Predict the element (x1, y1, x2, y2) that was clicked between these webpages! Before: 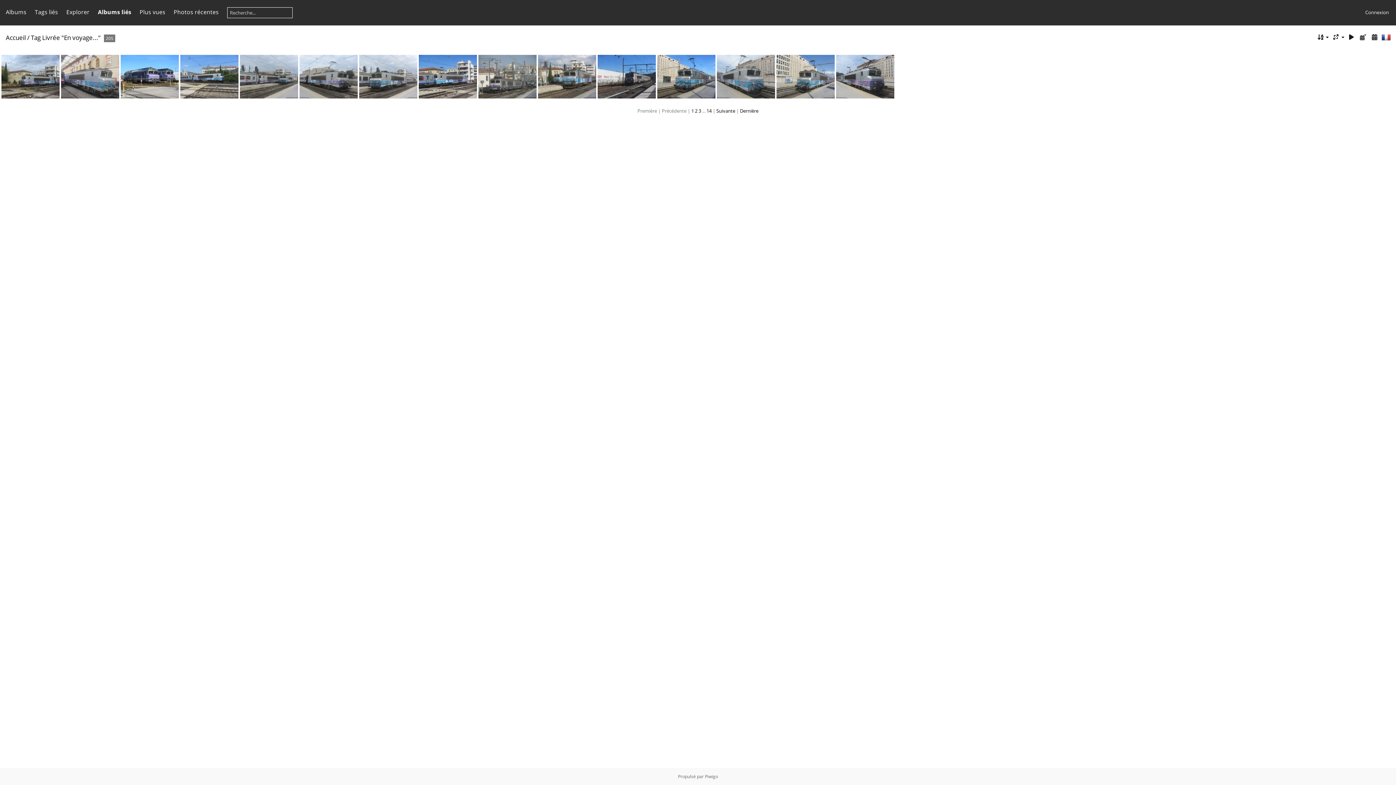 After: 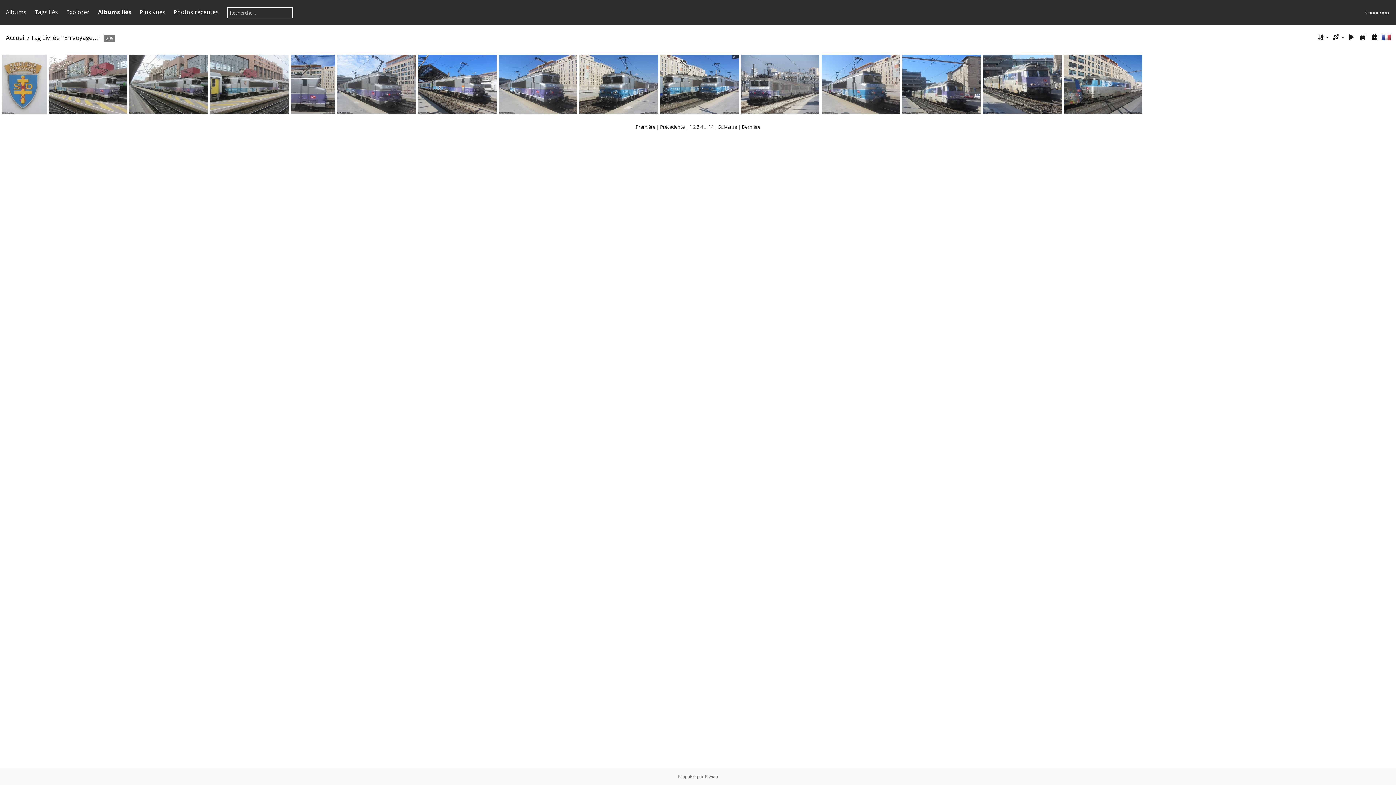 Action: label: 2 bbox: (695, 107, 697, 114)